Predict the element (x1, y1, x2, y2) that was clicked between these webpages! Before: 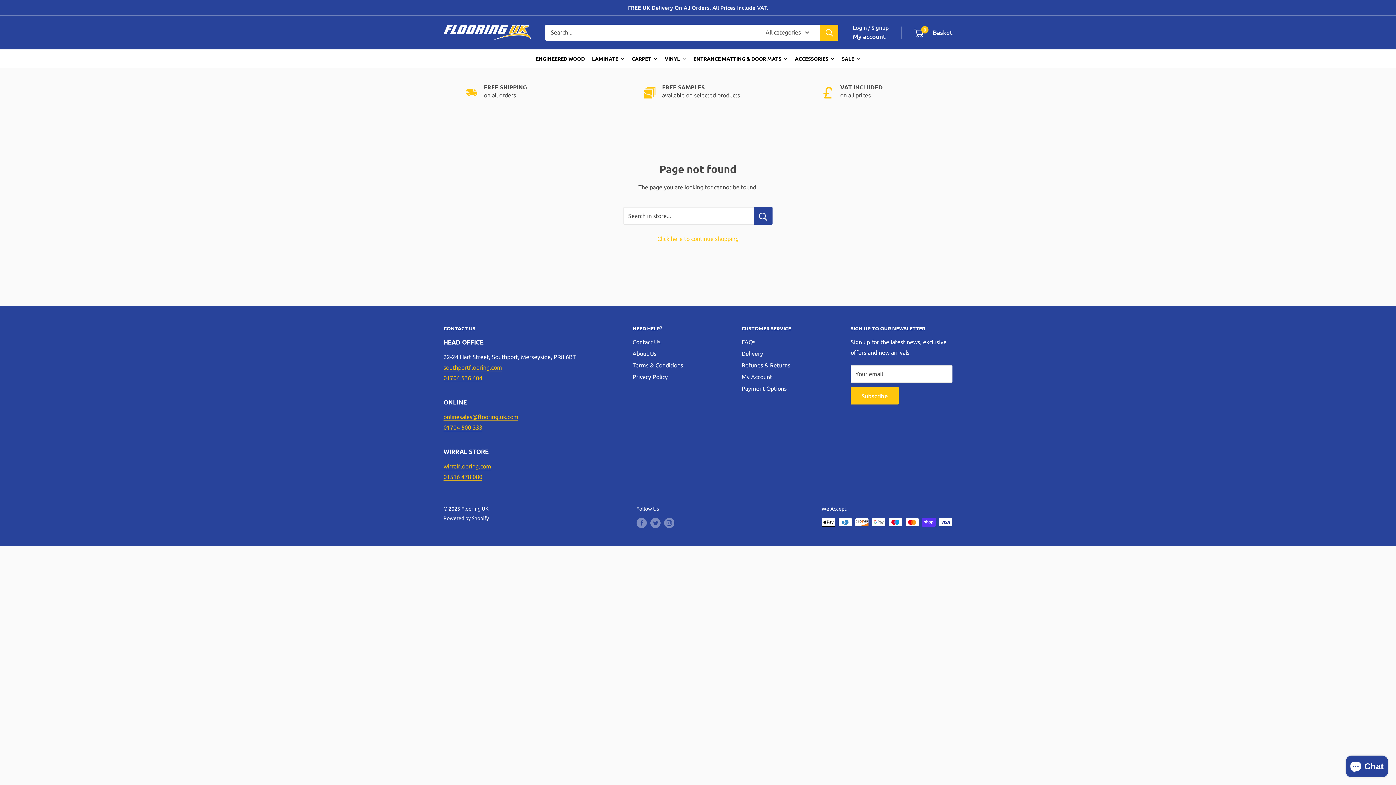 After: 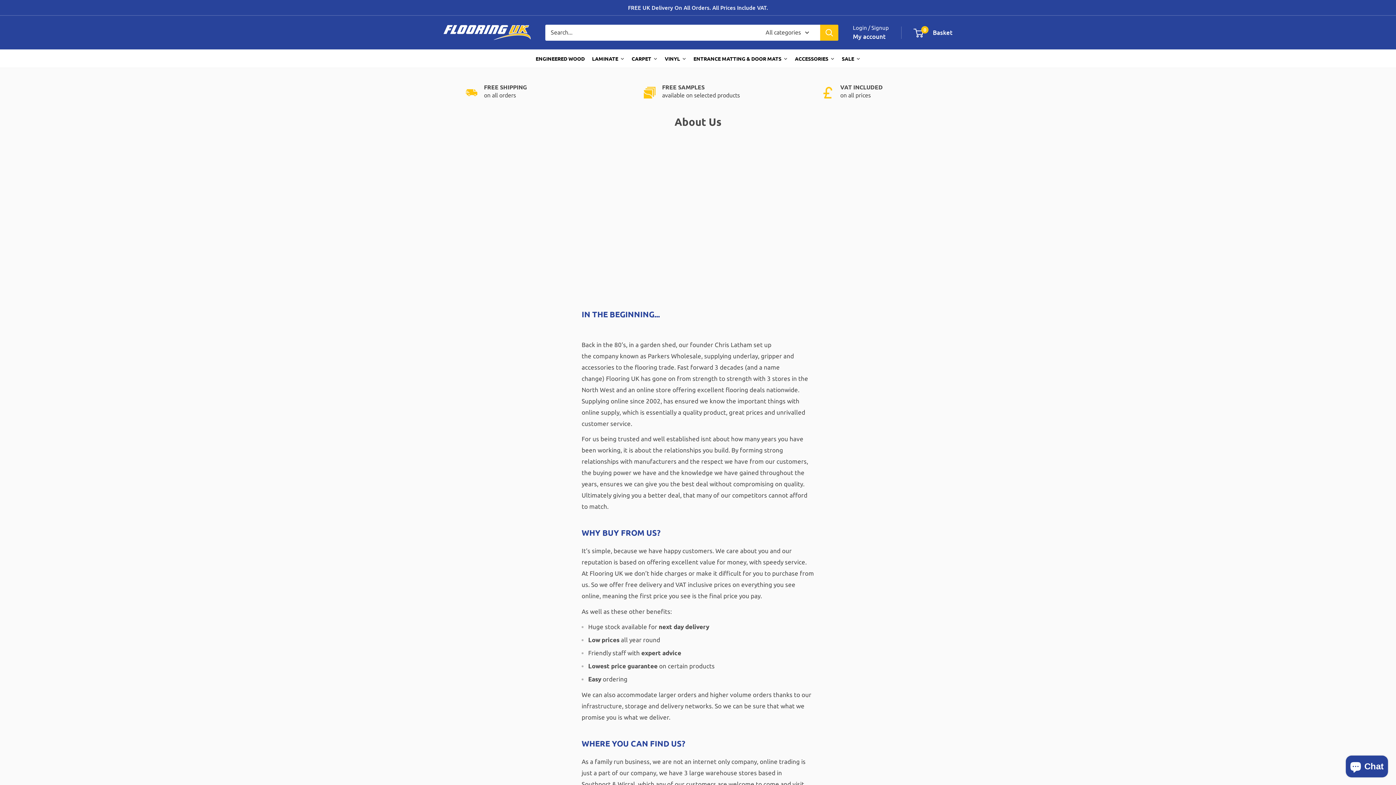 Action: label: About Us bbox: (632, 347, 716, 359)